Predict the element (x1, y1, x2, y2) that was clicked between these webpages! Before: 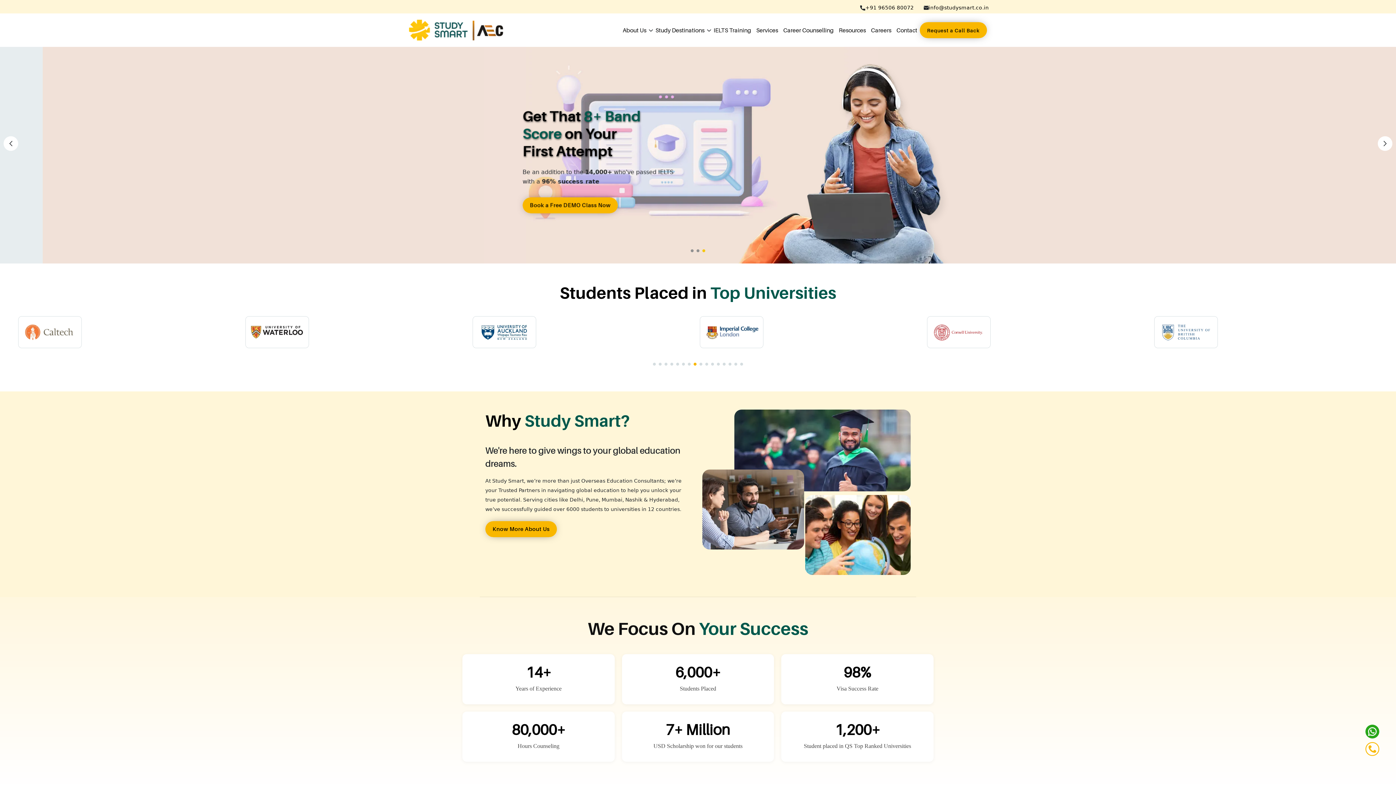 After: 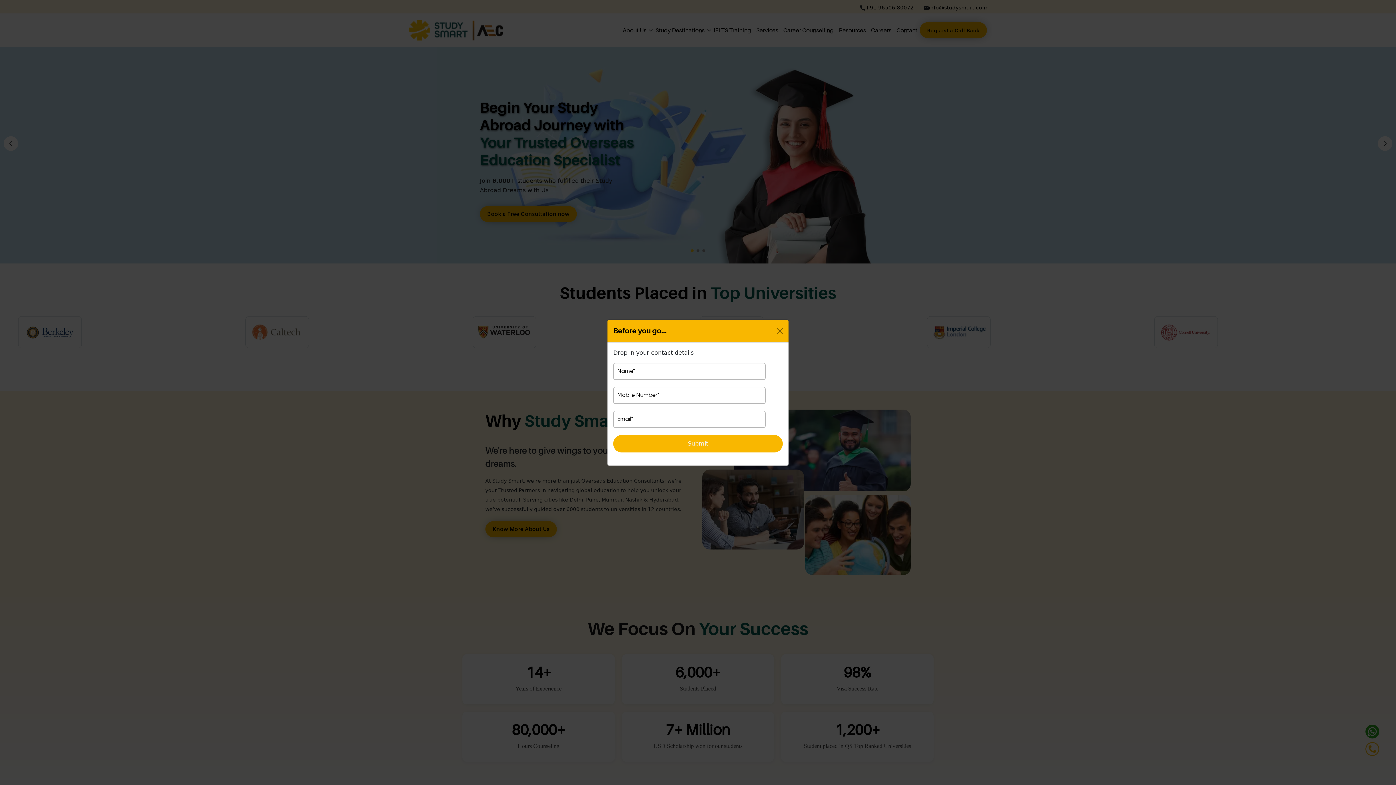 Action: label: info@studysmart.co.in bbox: (928, 4, 989, 11)